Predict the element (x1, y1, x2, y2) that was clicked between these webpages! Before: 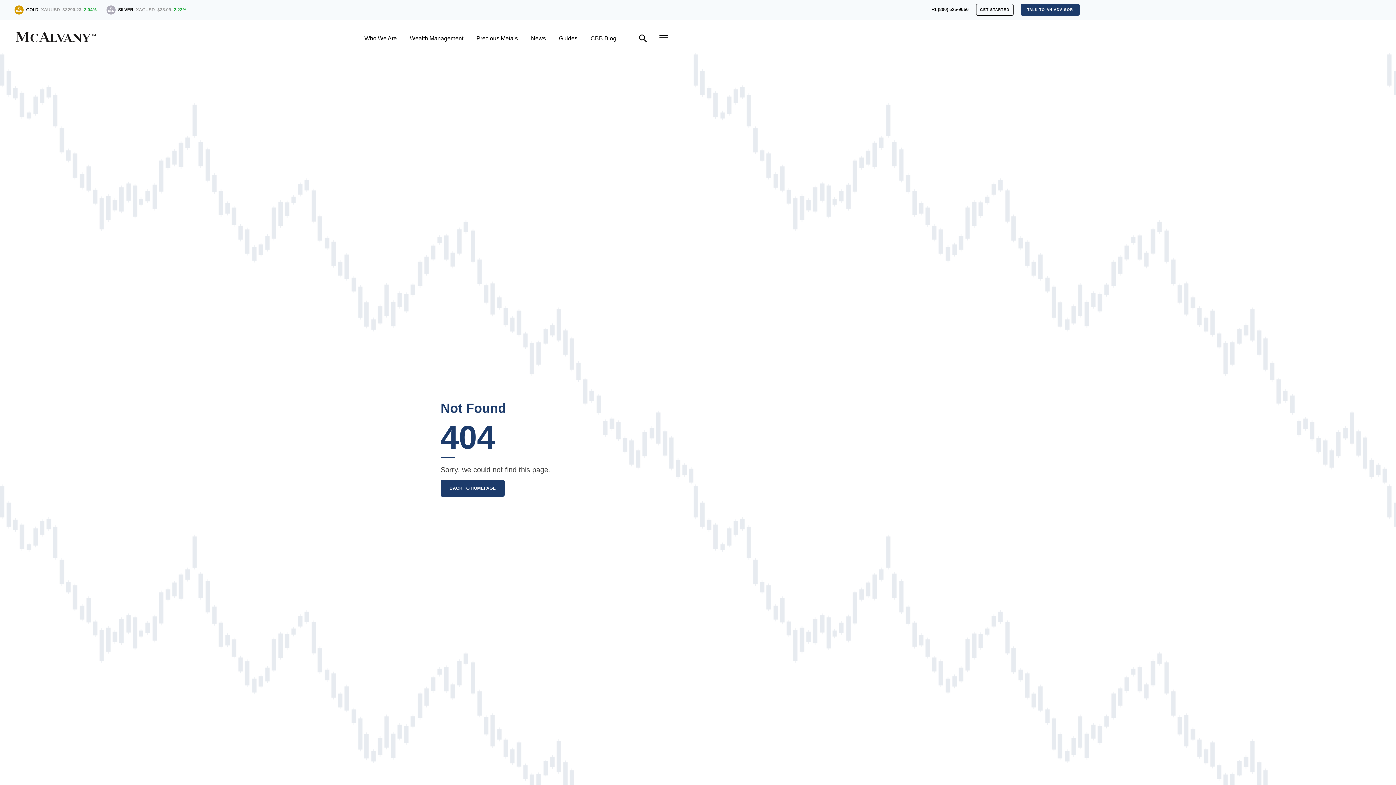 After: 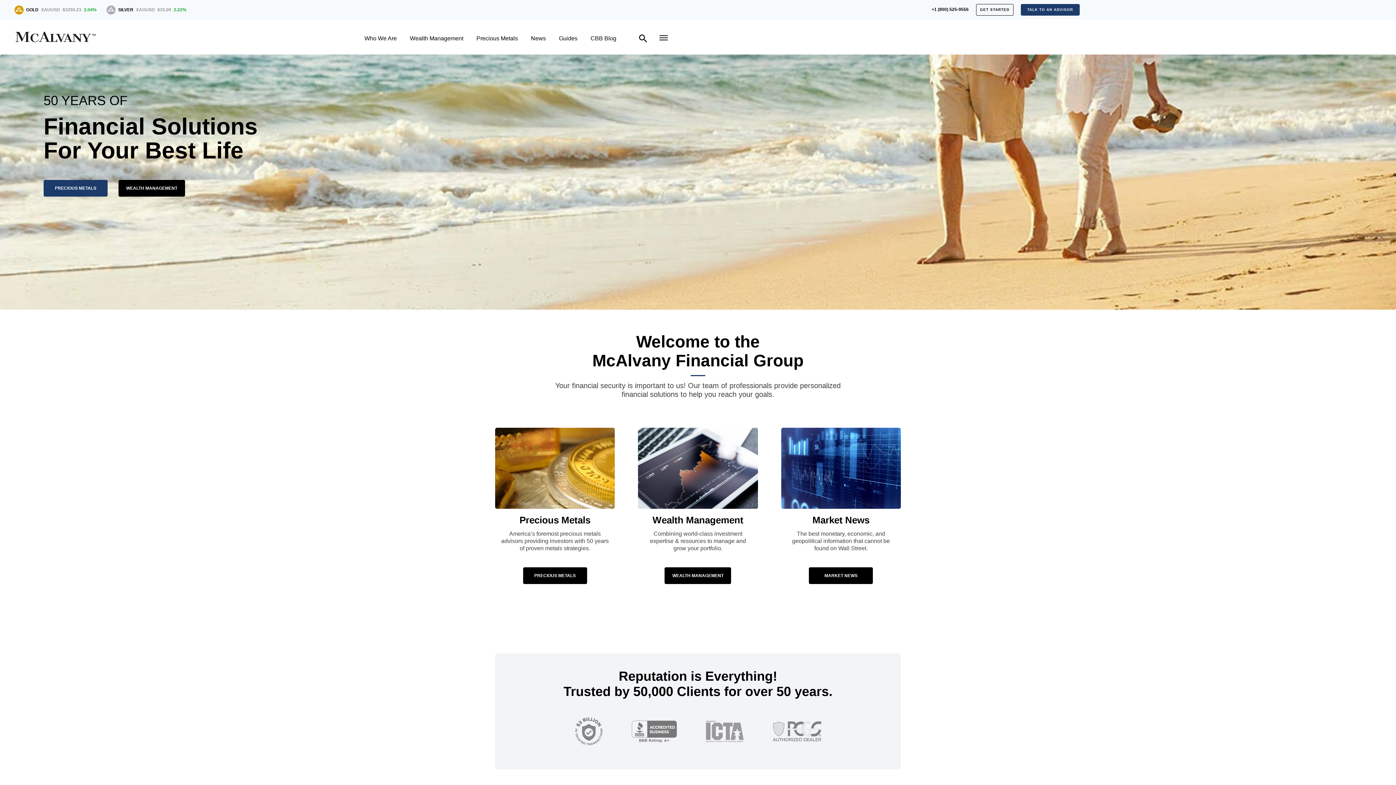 Action: bbox: (440, 480, 504, 497) label: BACK TO HOMEPAGE